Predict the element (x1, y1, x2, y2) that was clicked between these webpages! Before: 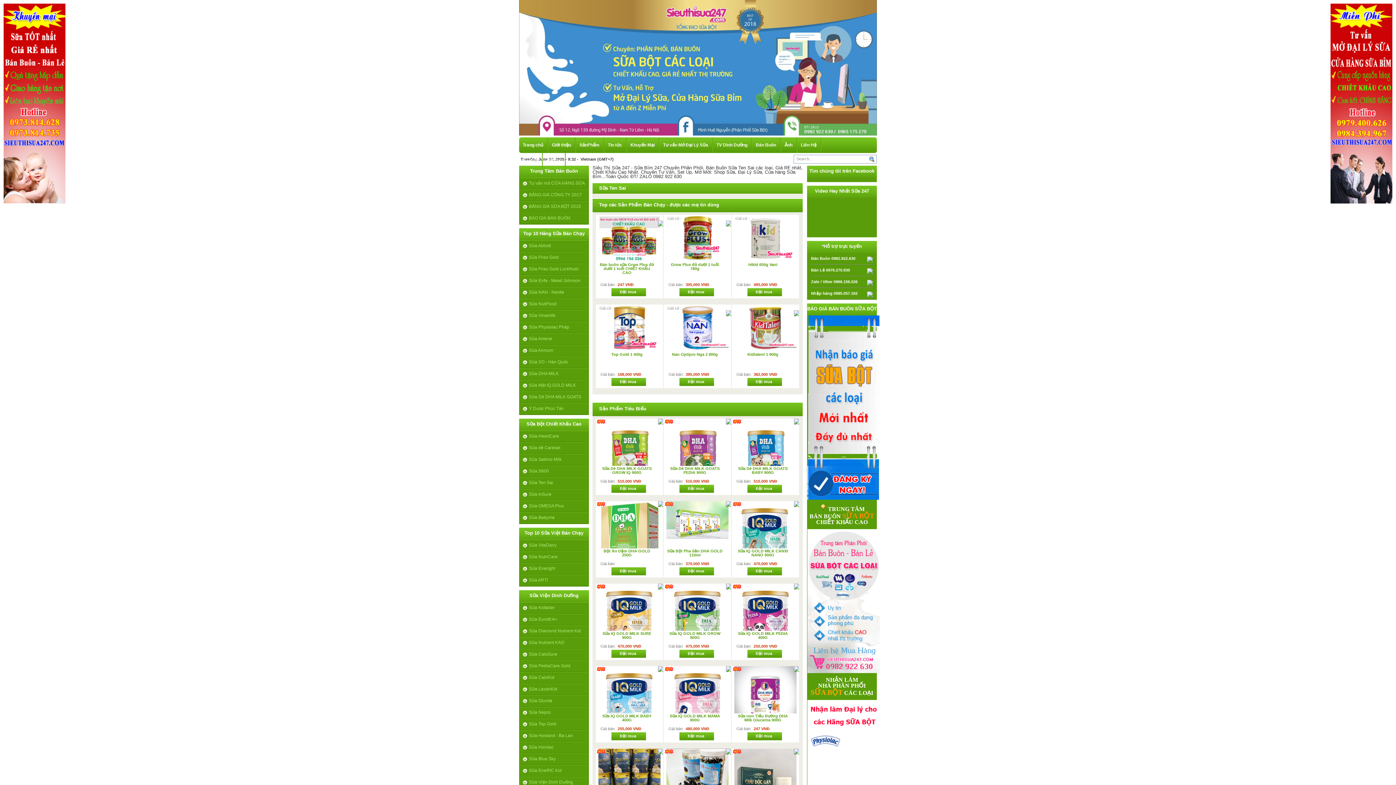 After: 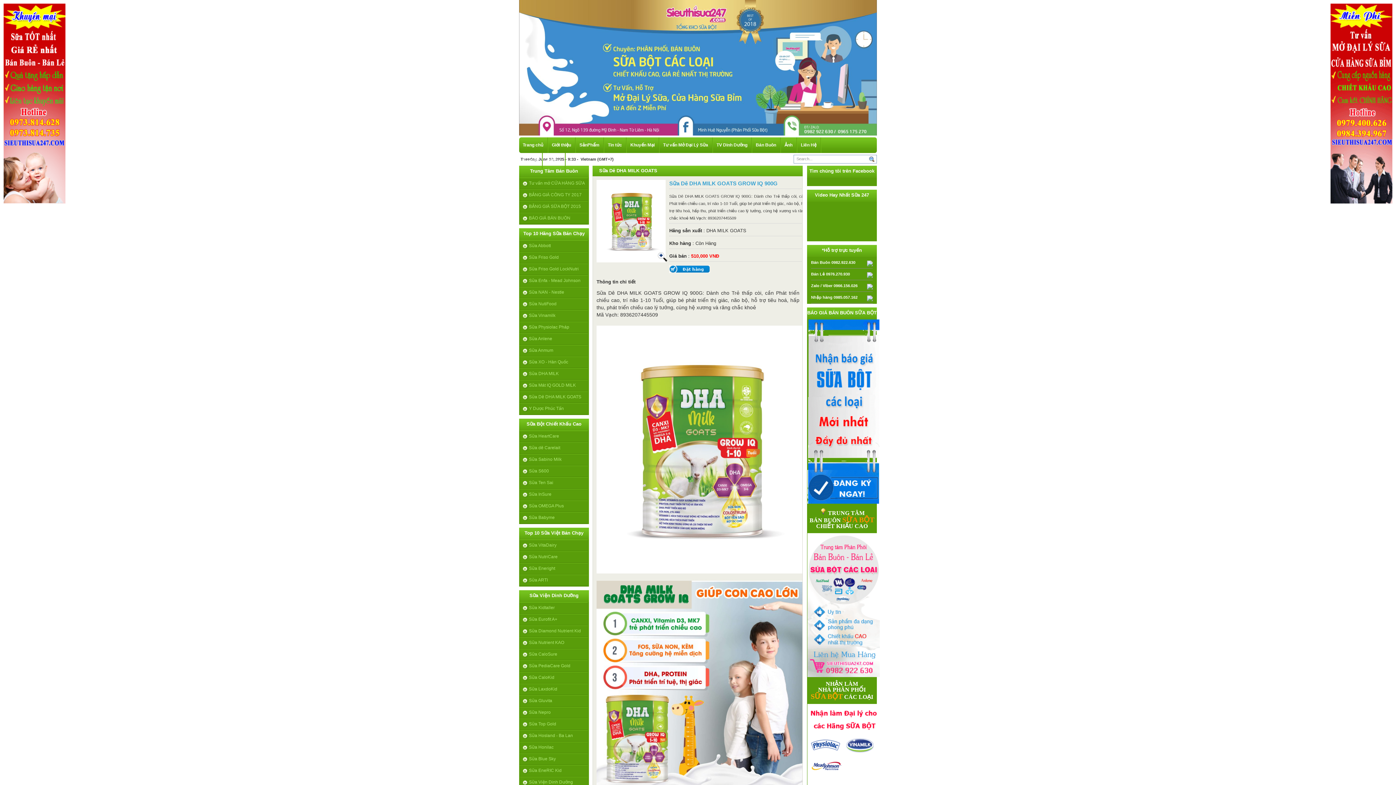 Action: label: Sữa Dê DHA MILK GOATS GROW IQ 900G bbox: (598, 418, 660, 466)